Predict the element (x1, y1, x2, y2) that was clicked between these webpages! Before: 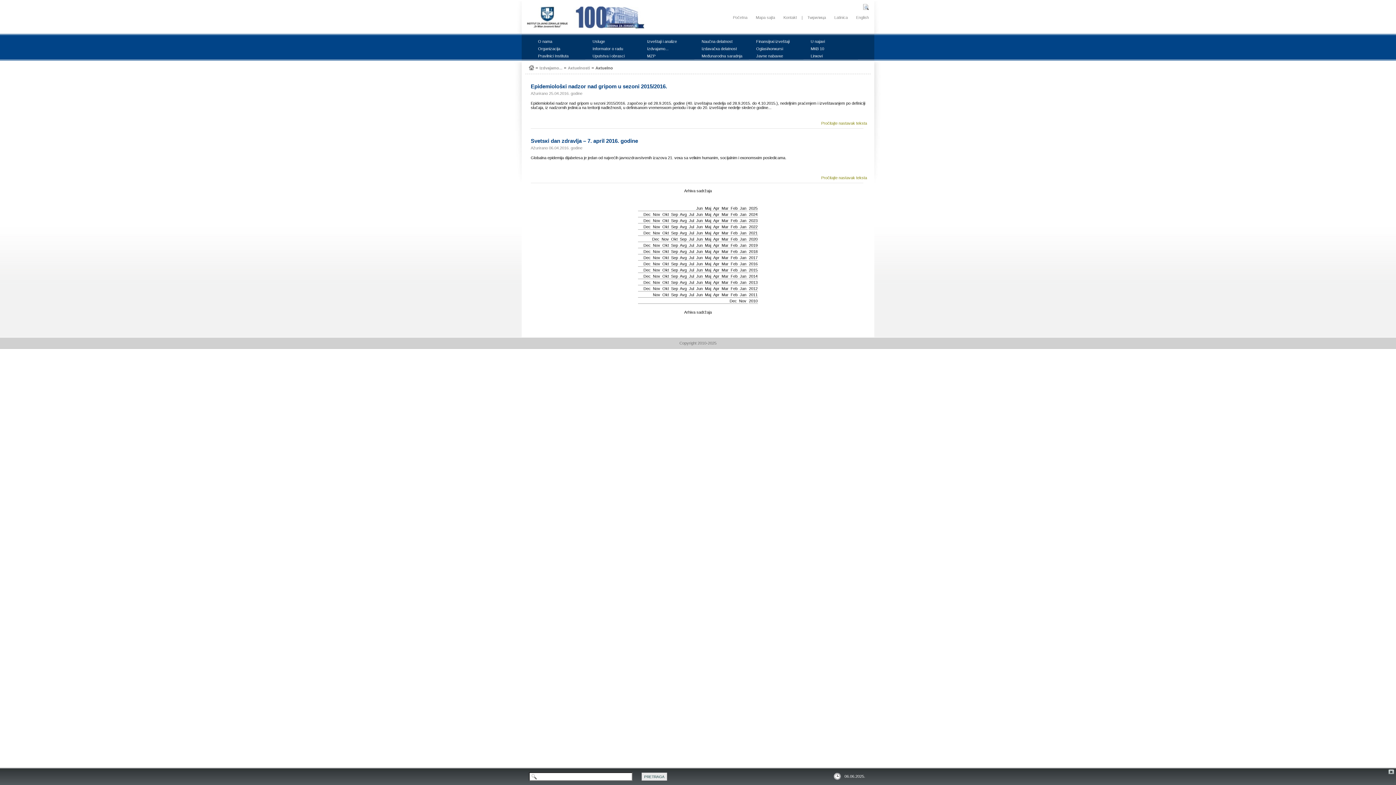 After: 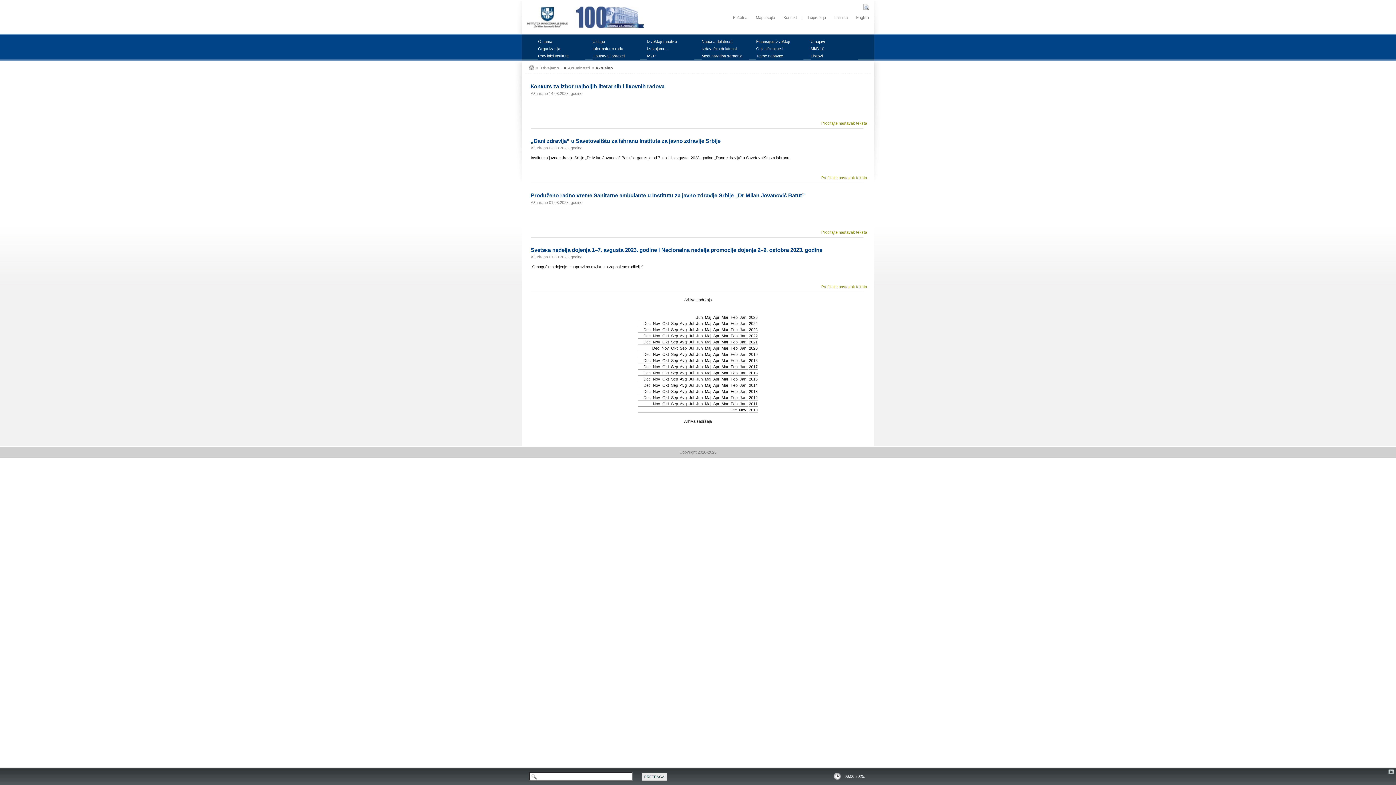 Action: bbox: (680, 218, 686, 222) label: Avg